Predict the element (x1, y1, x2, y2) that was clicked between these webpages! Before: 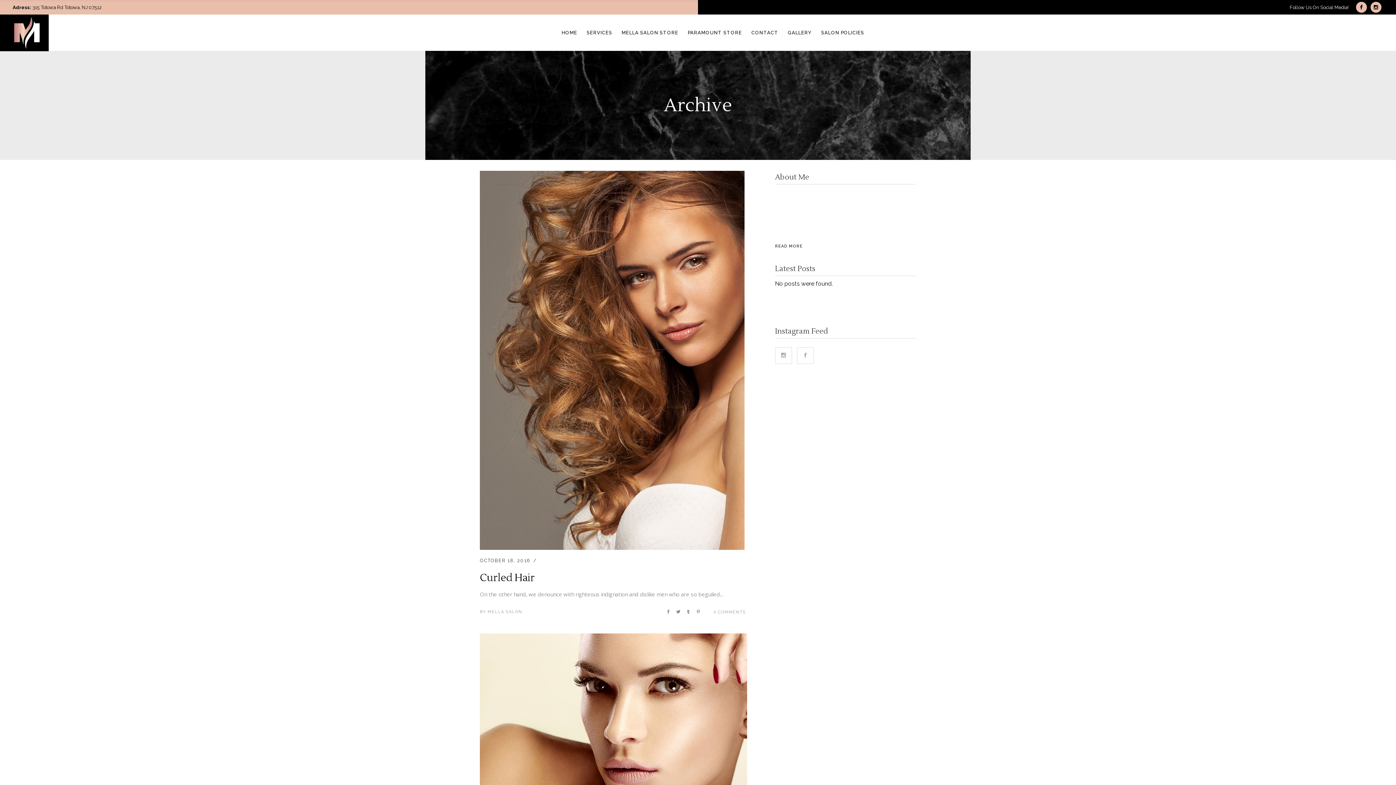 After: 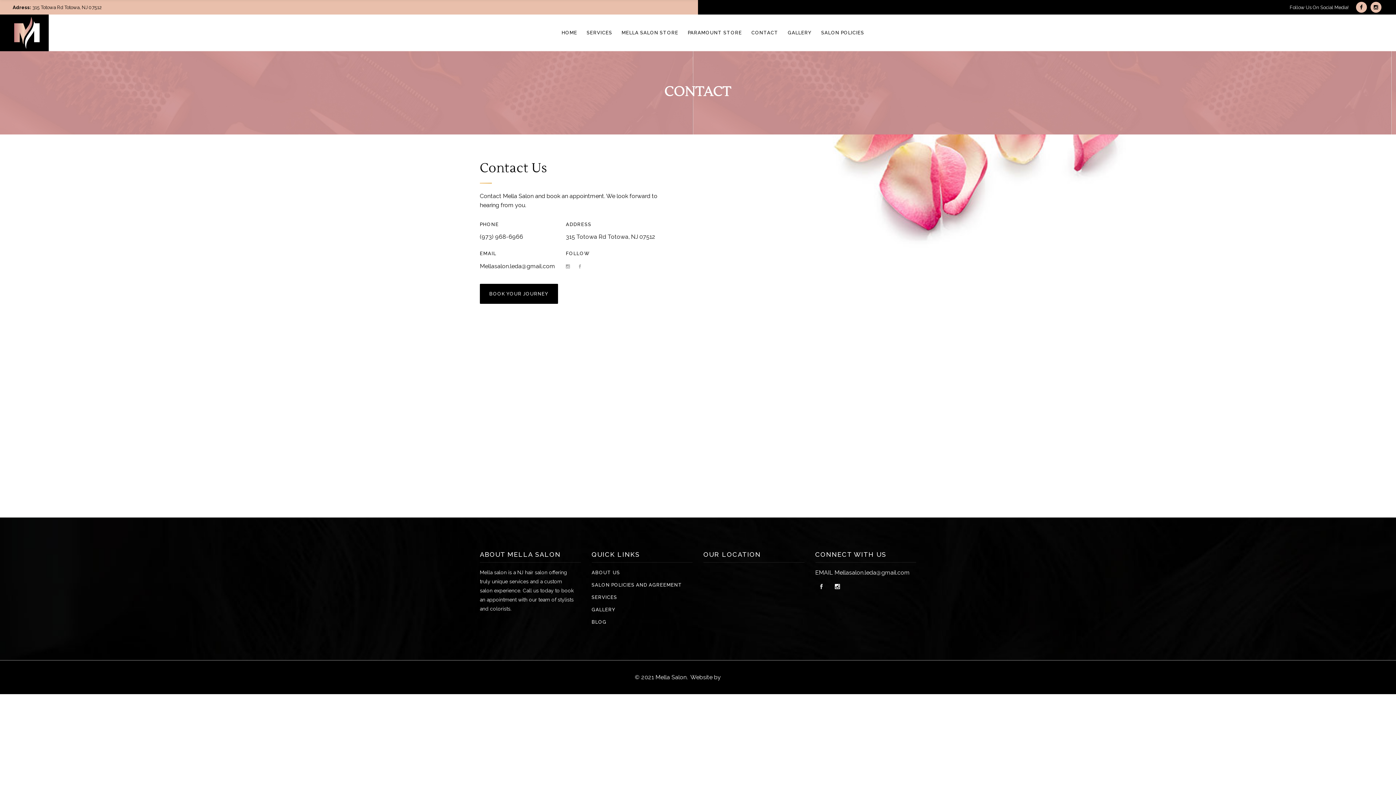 Action: label: CONTACT bbox: (746, 14, 783, 50)